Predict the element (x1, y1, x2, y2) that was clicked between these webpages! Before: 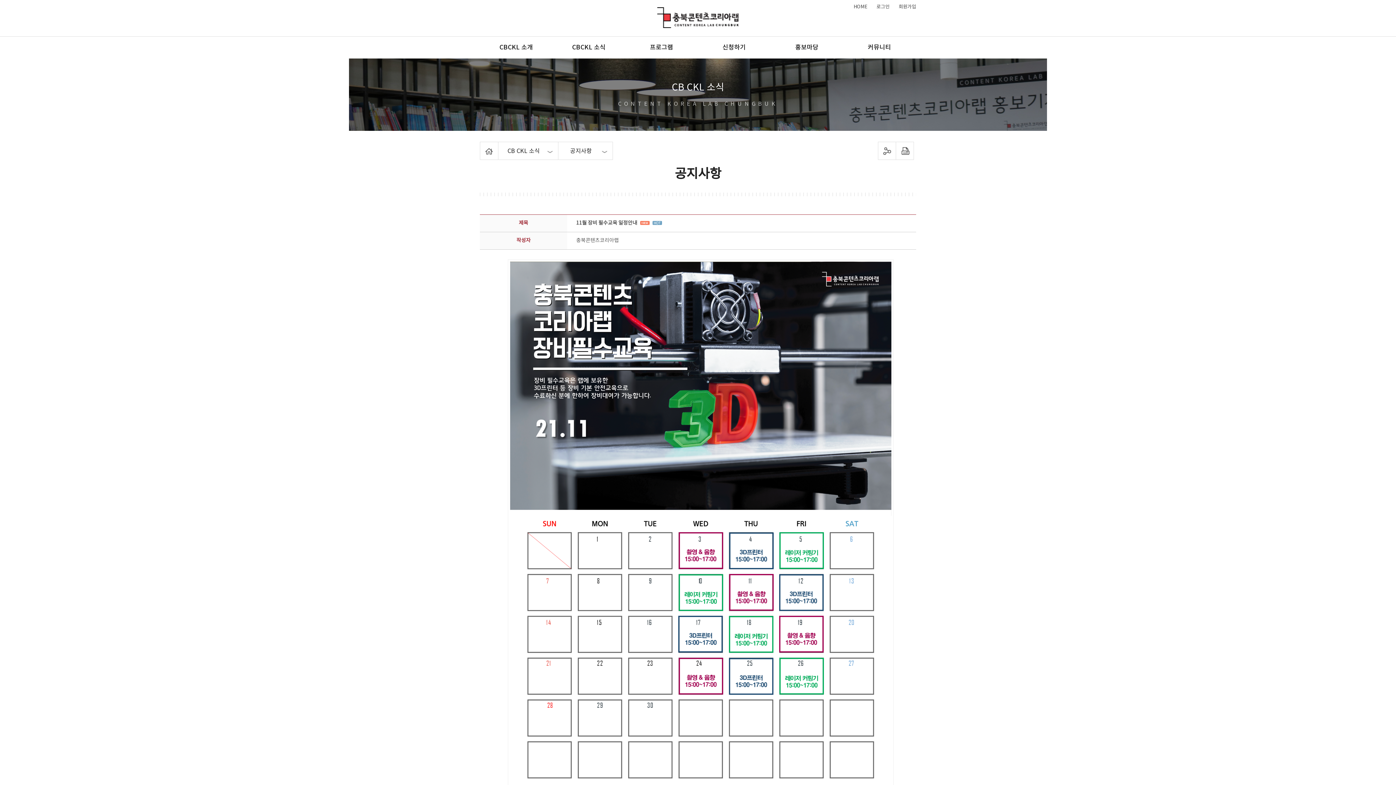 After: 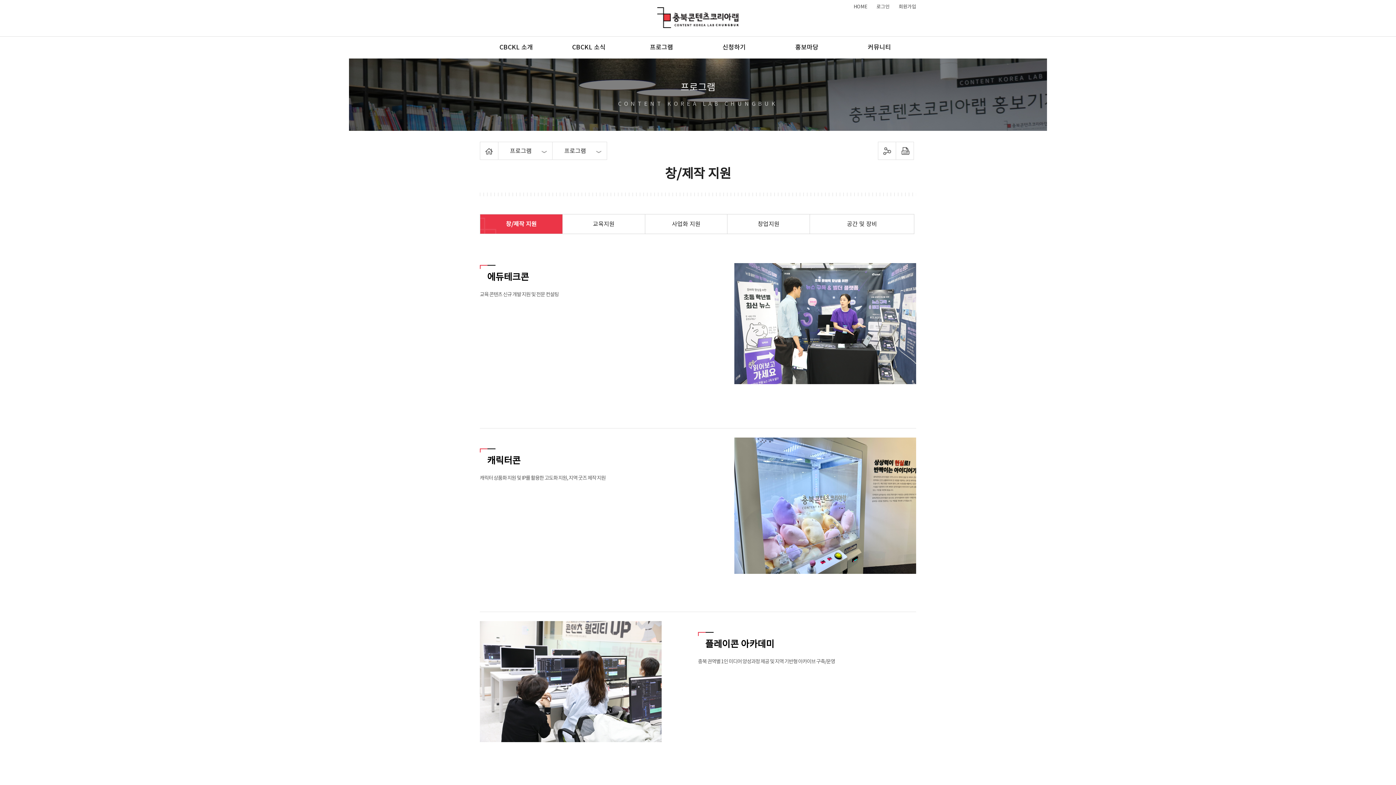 Action: bbox: (625, 36, 697, 58) label: 프로그램